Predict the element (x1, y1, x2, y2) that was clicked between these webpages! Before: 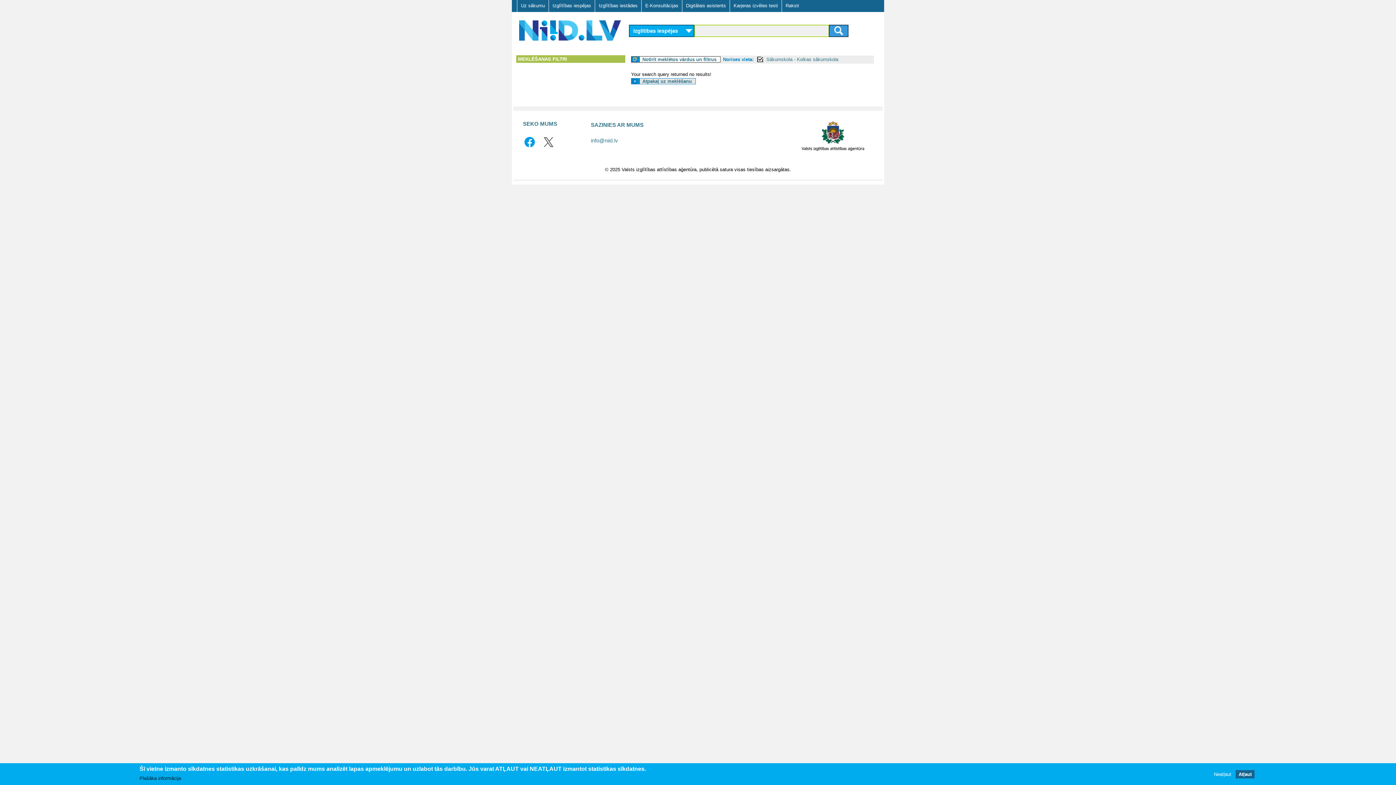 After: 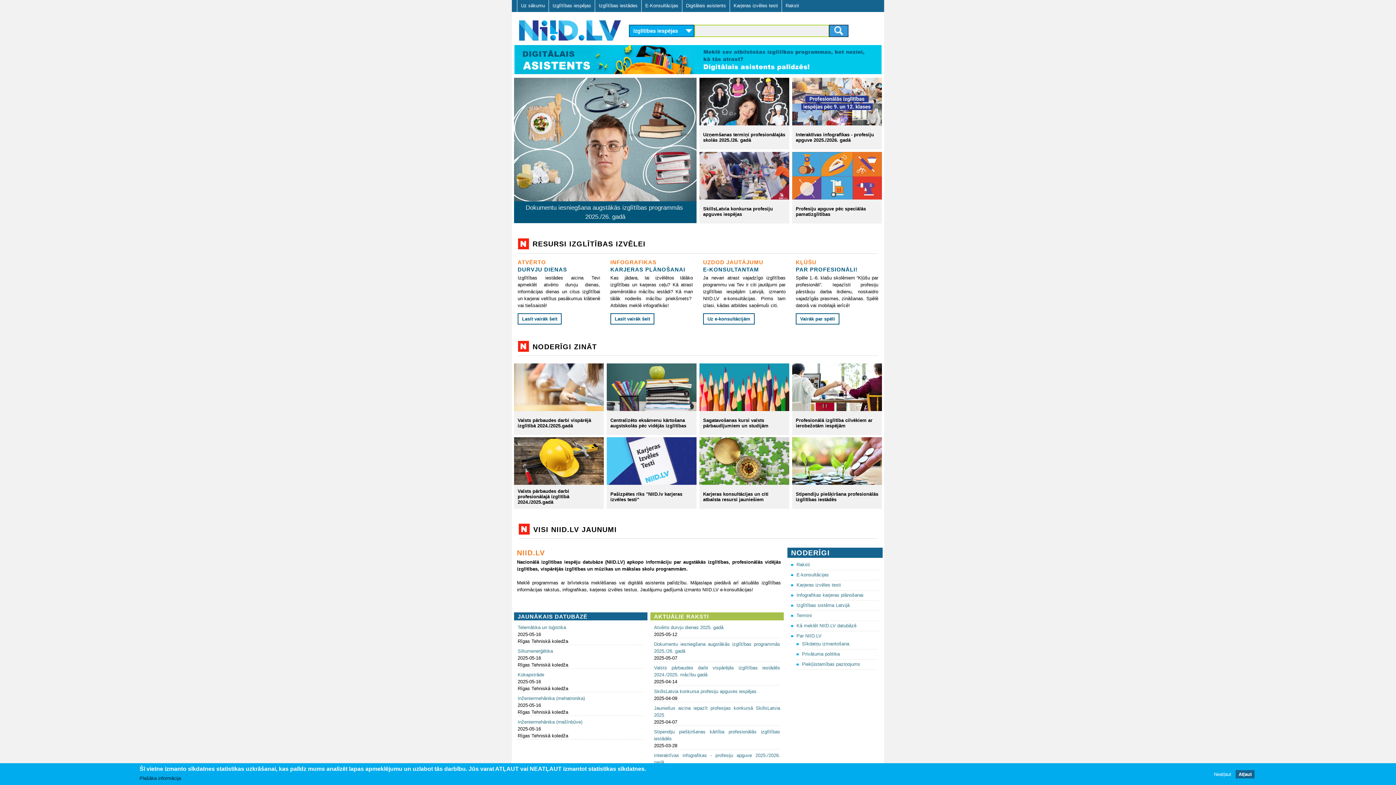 Action: bbox: (519, 34, 621, 40)